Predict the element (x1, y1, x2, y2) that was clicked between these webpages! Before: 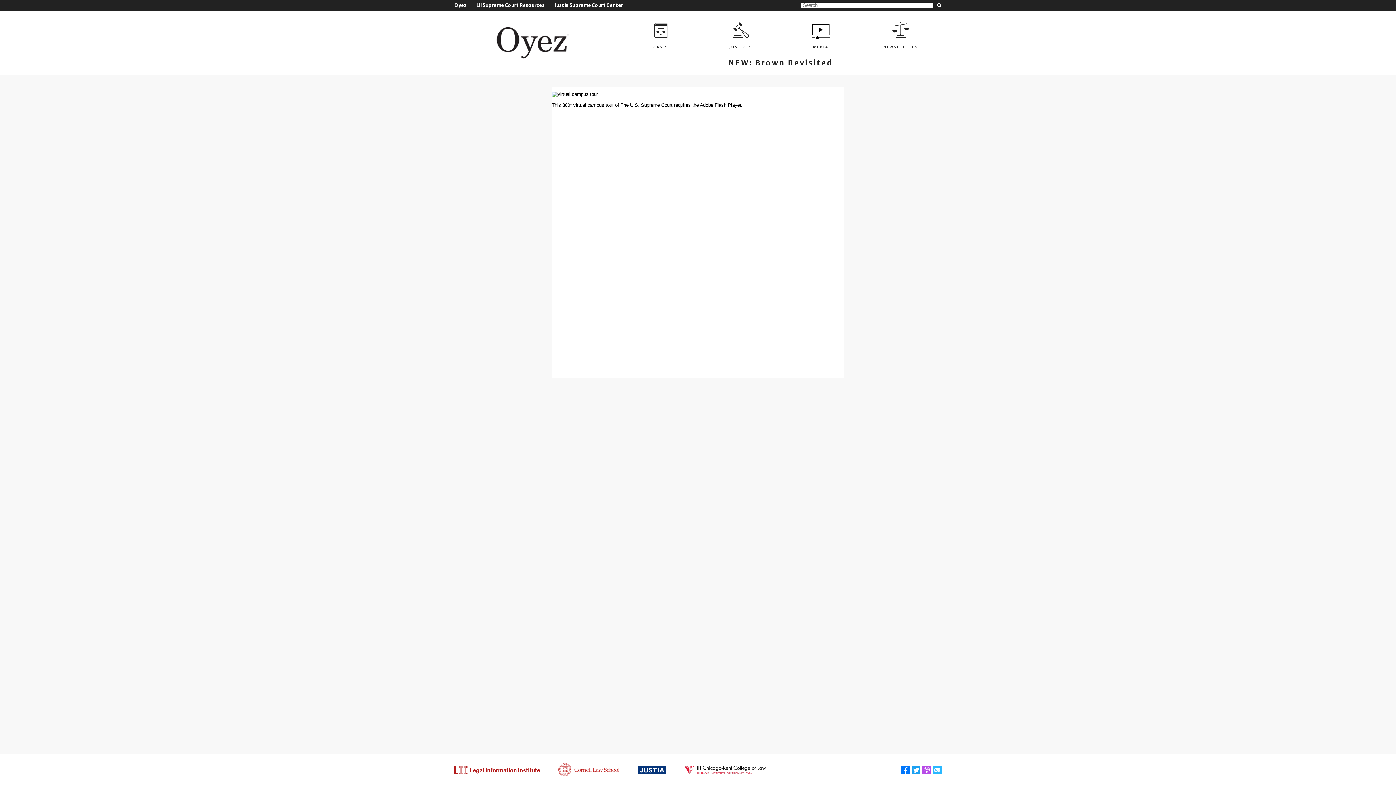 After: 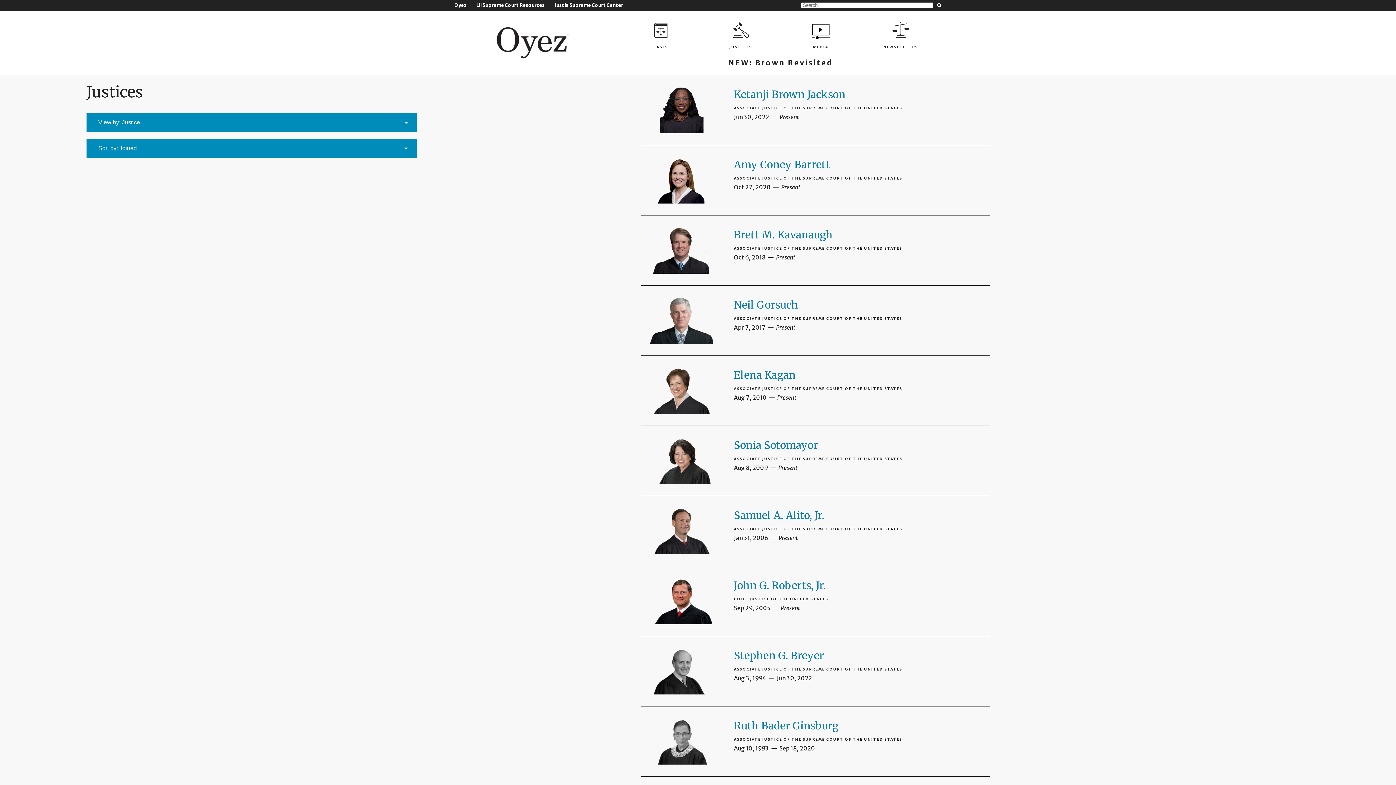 Action: label: JUSTICES bbox: (706, 26, 775, 51)